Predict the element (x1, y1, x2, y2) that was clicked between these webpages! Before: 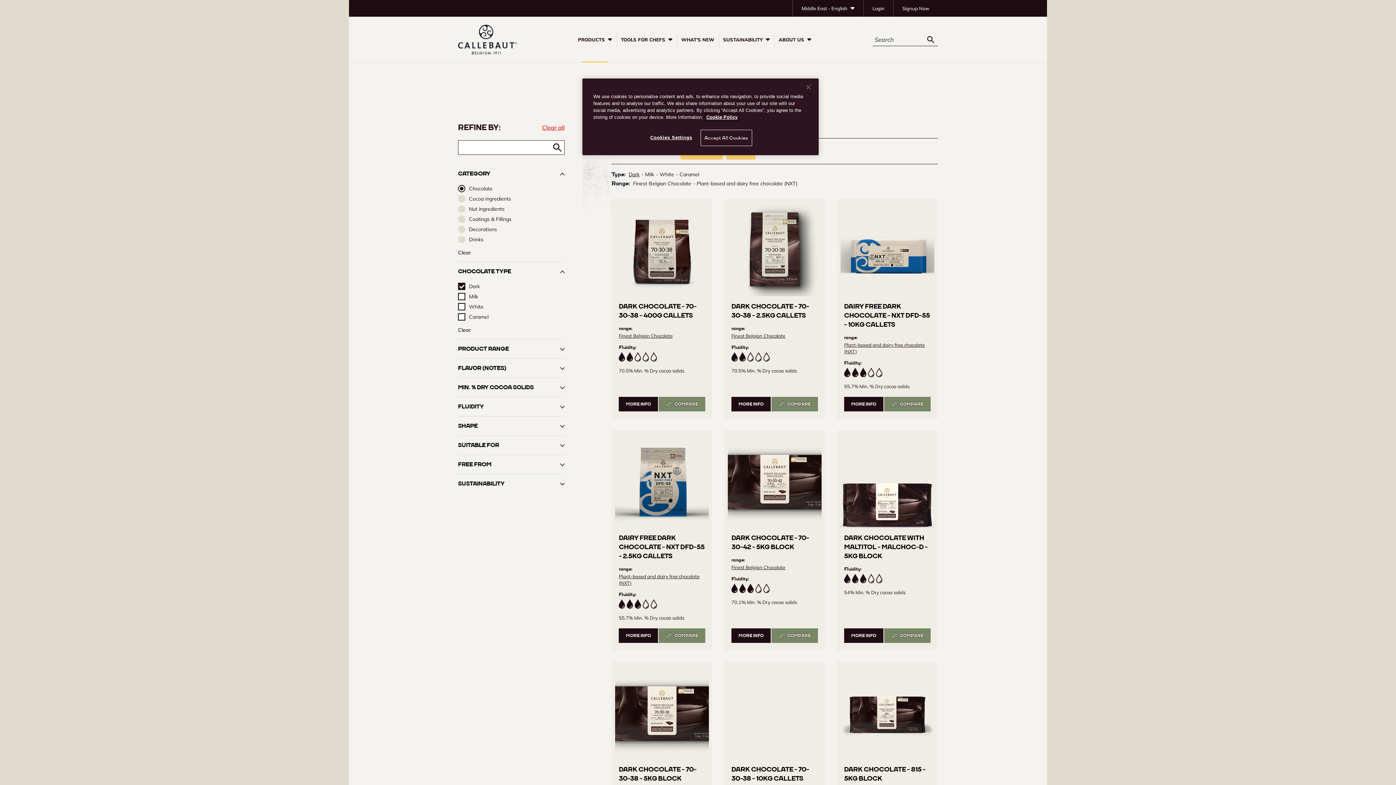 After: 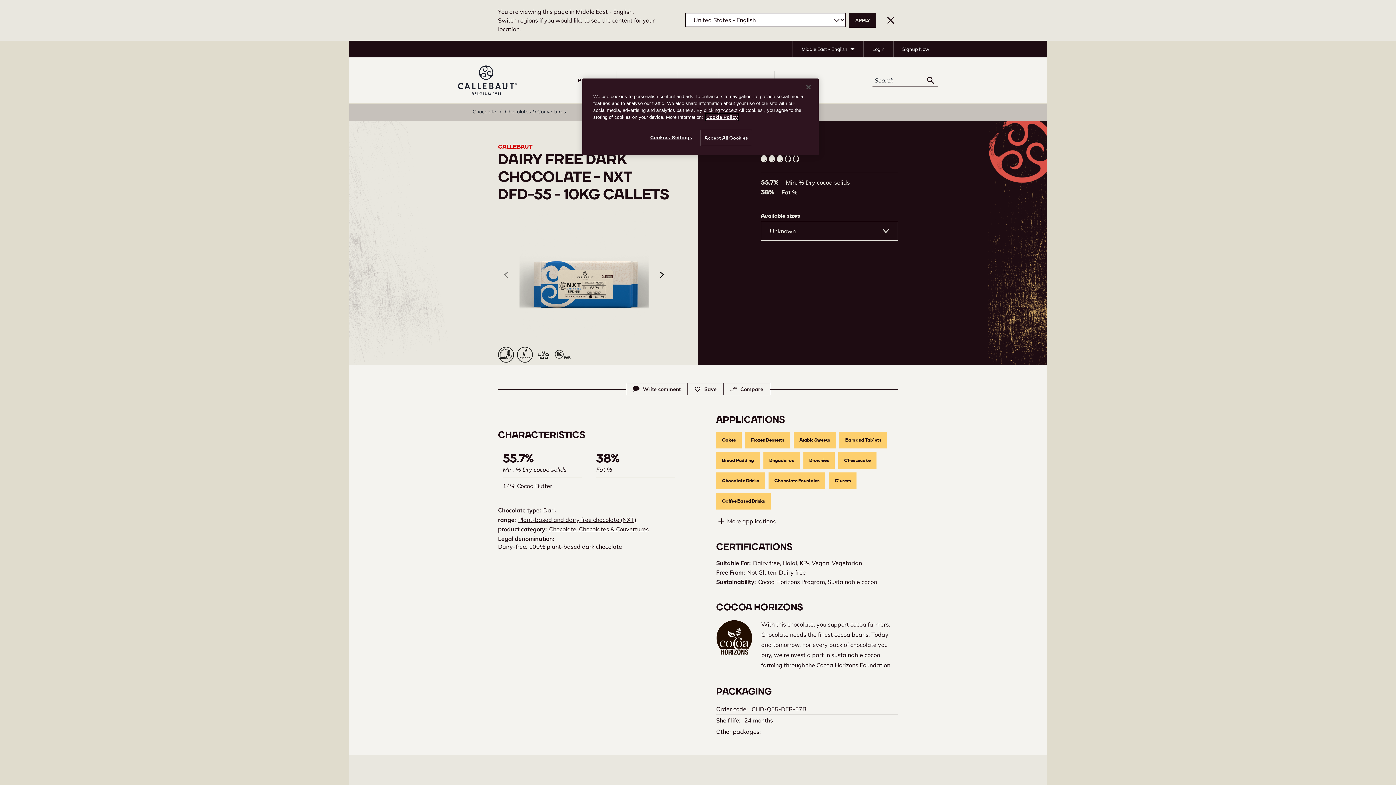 Action: bbox: (844, 397, 883, 411) label: MORE INFO
- DAIRY FREE DARK CHOCOLATE - NXT DFD-55 - 10KG CALLETS